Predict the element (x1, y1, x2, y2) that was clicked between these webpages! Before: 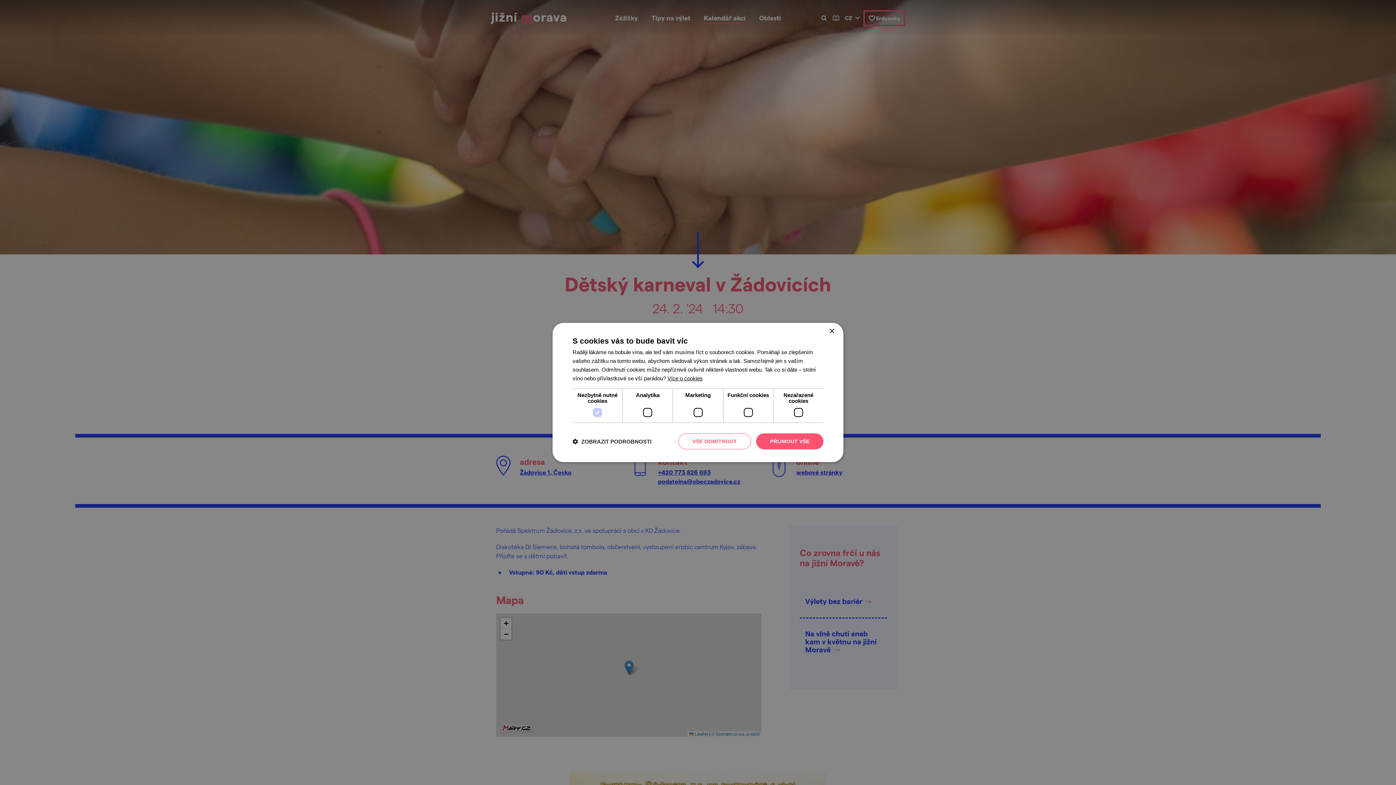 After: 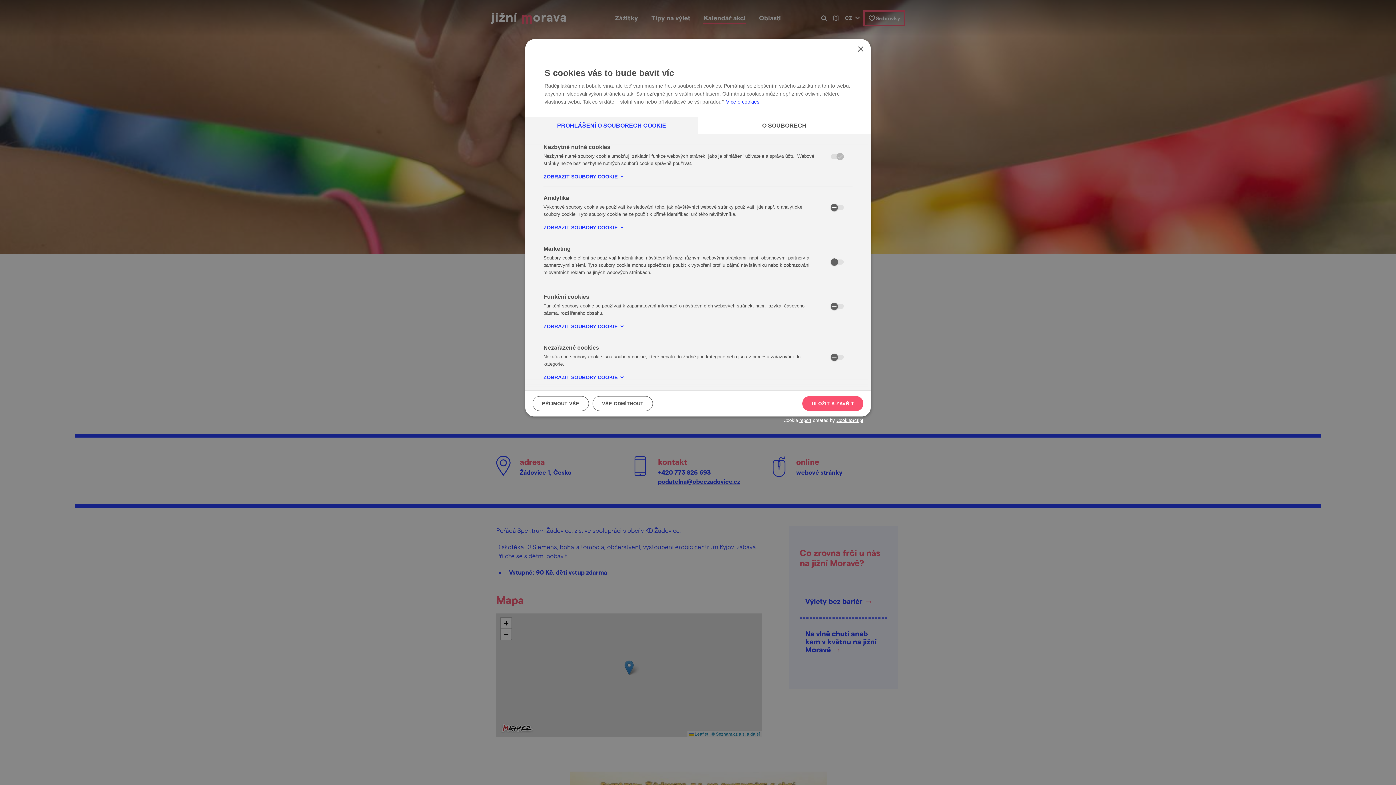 Action: label:  ZOBRAZIT PODROBNOSTI bbox: (572, 438, 651, 445)